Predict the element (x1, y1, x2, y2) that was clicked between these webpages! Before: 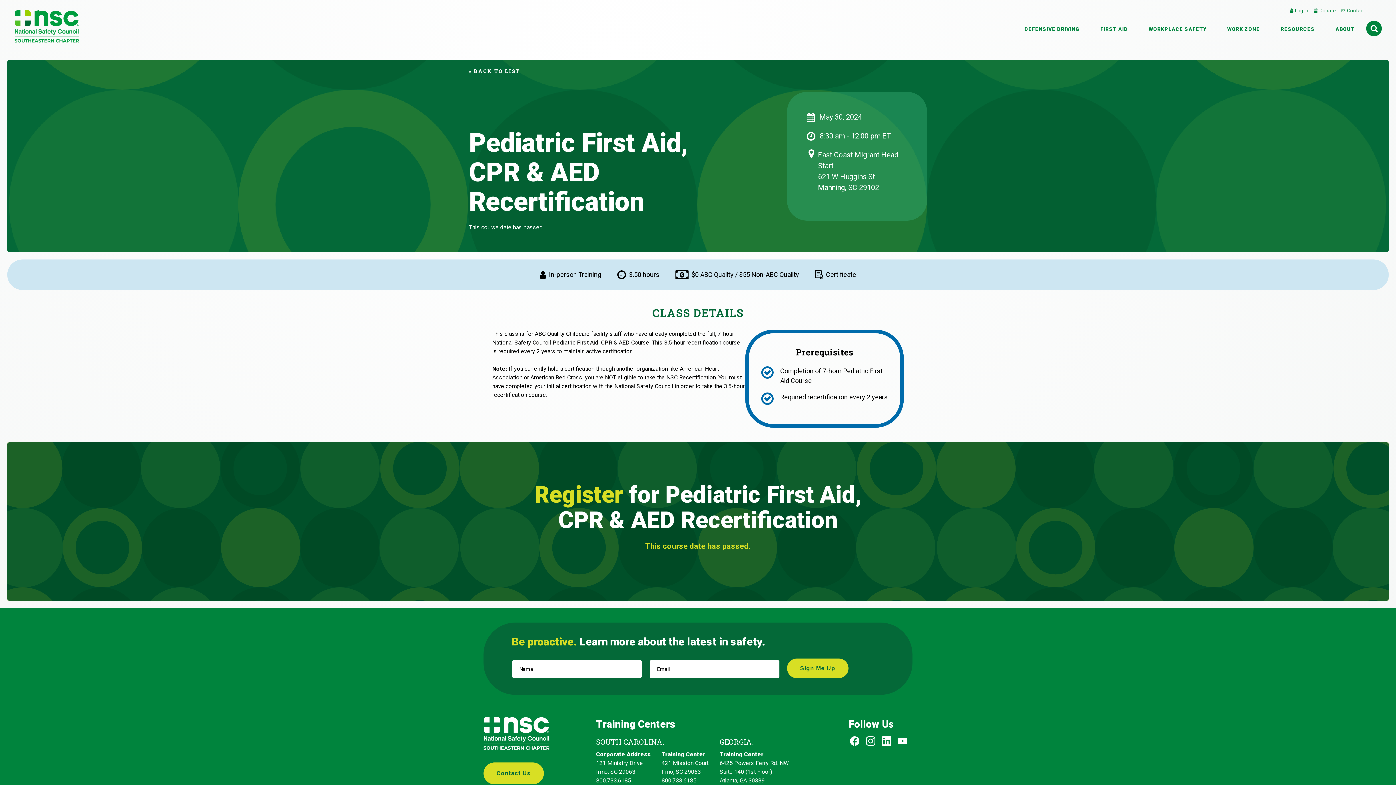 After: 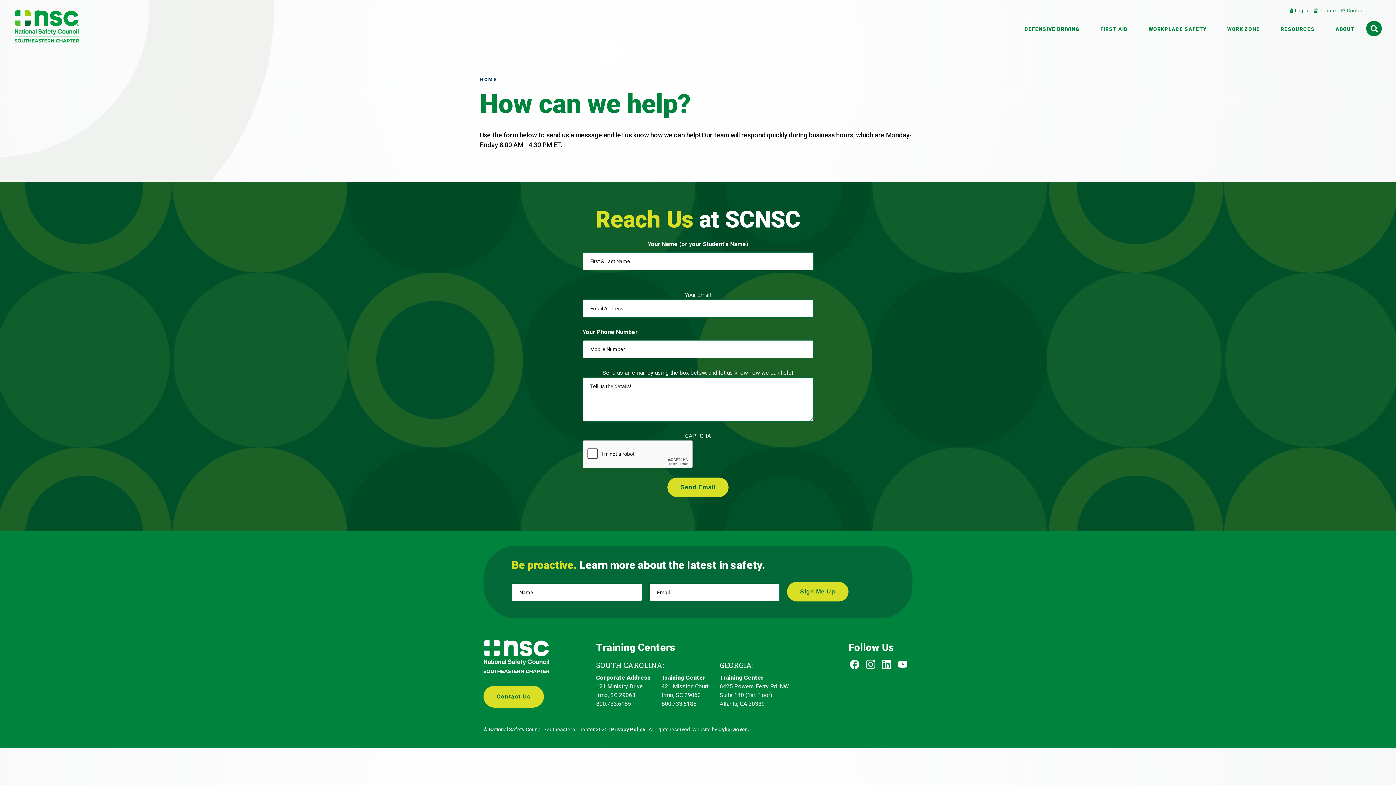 Action: label: Contact Us bbox: (483, 762, 544, 784)